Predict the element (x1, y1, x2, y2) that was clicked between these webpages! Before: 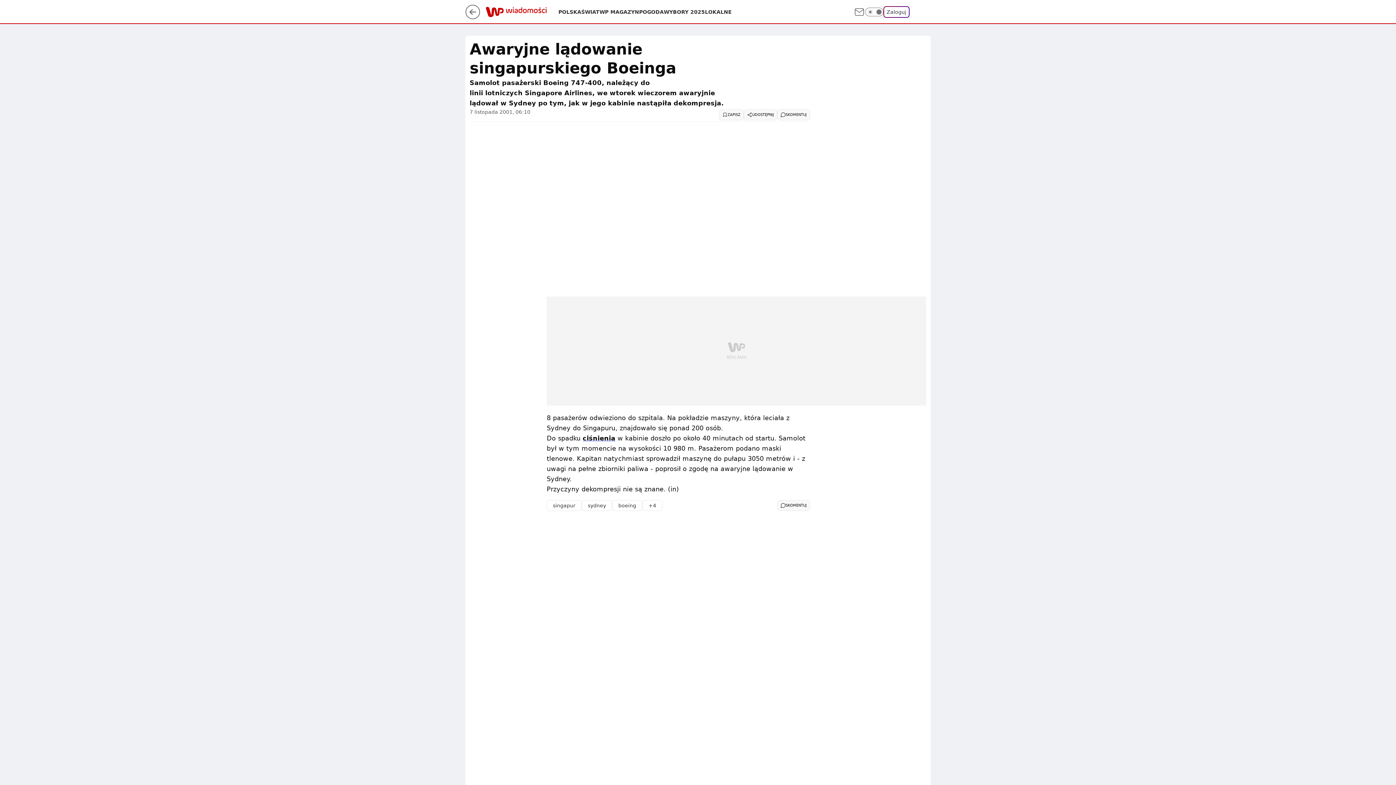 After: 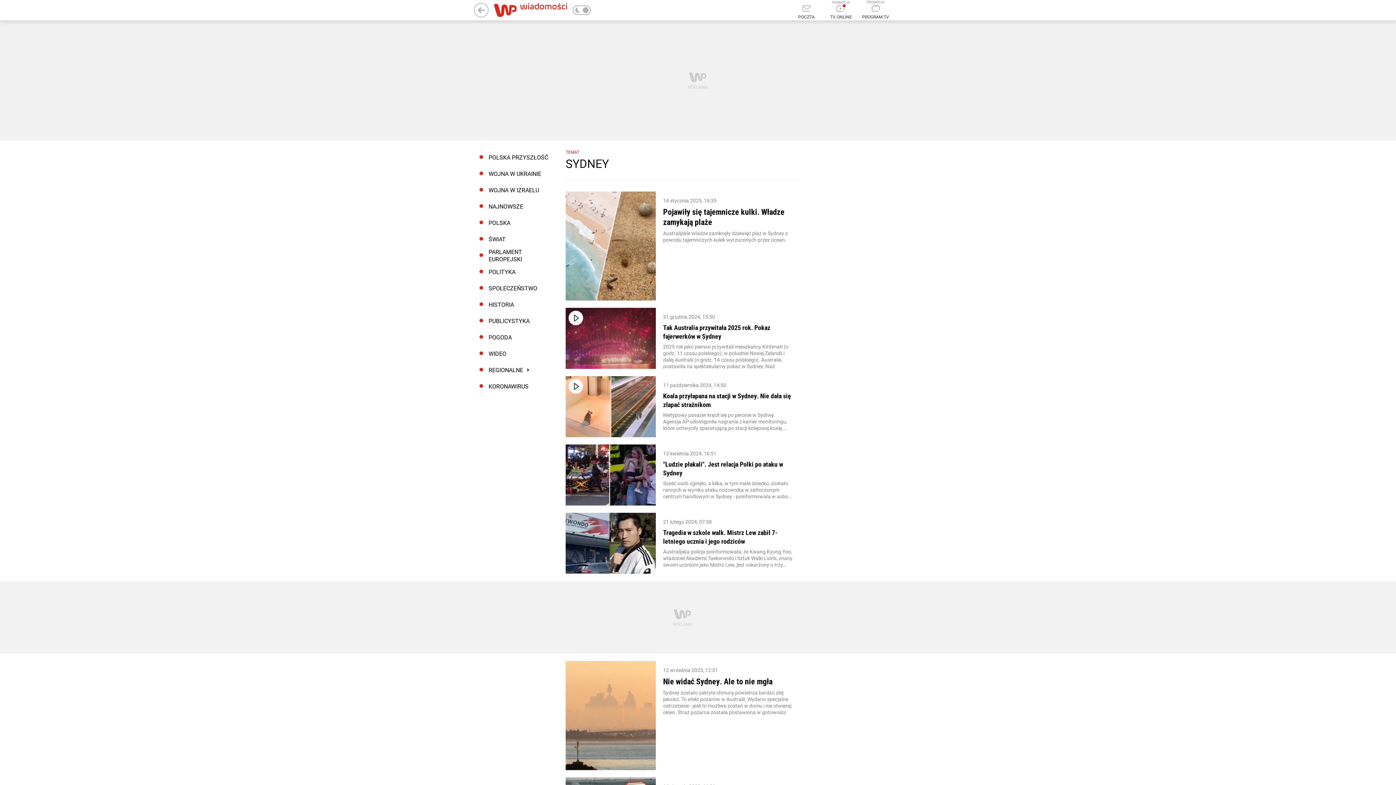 Action: label: sydney bbox: (581, 500, 612, 511)